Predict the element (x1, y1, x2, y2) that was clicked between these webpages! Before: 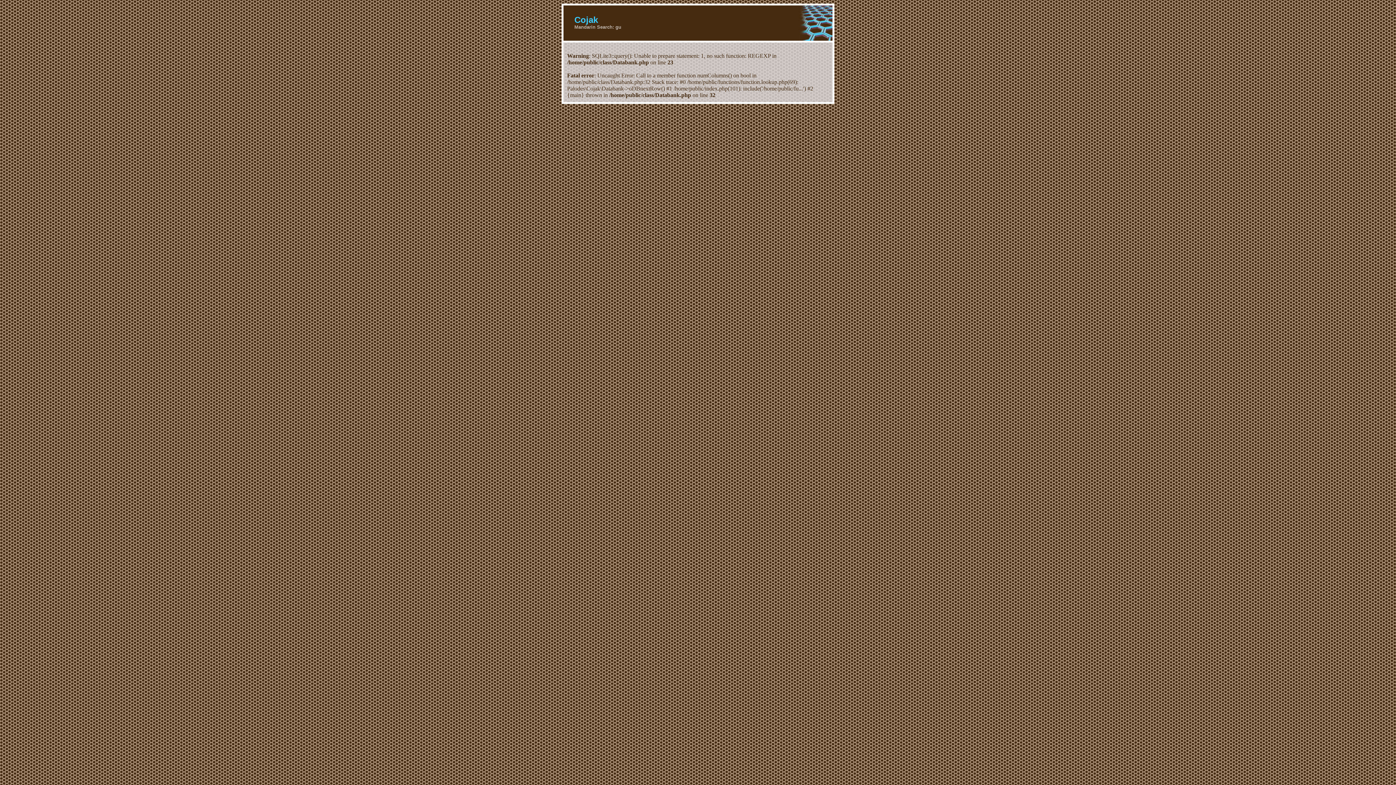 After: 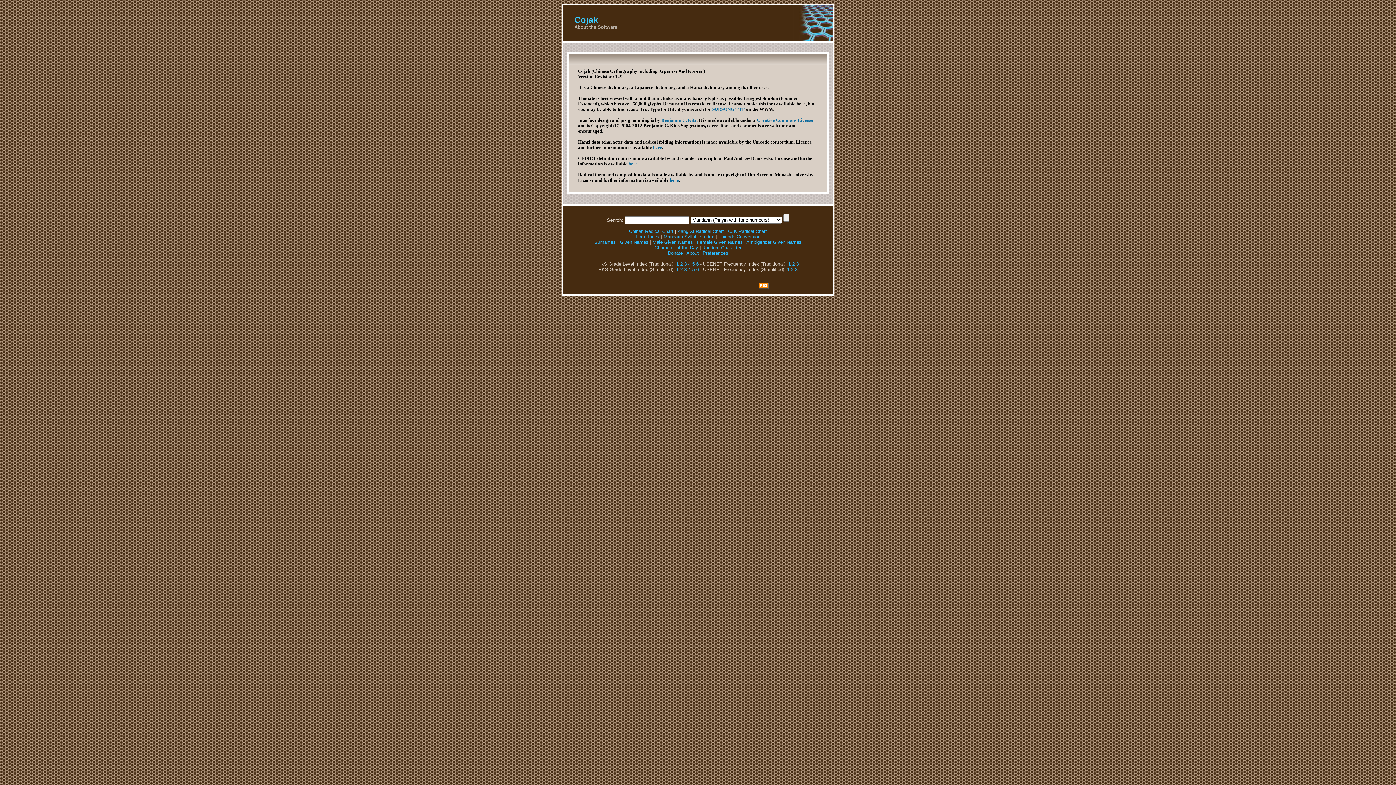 Action: bbox: (574, 14, 598, 24) label: Cojak